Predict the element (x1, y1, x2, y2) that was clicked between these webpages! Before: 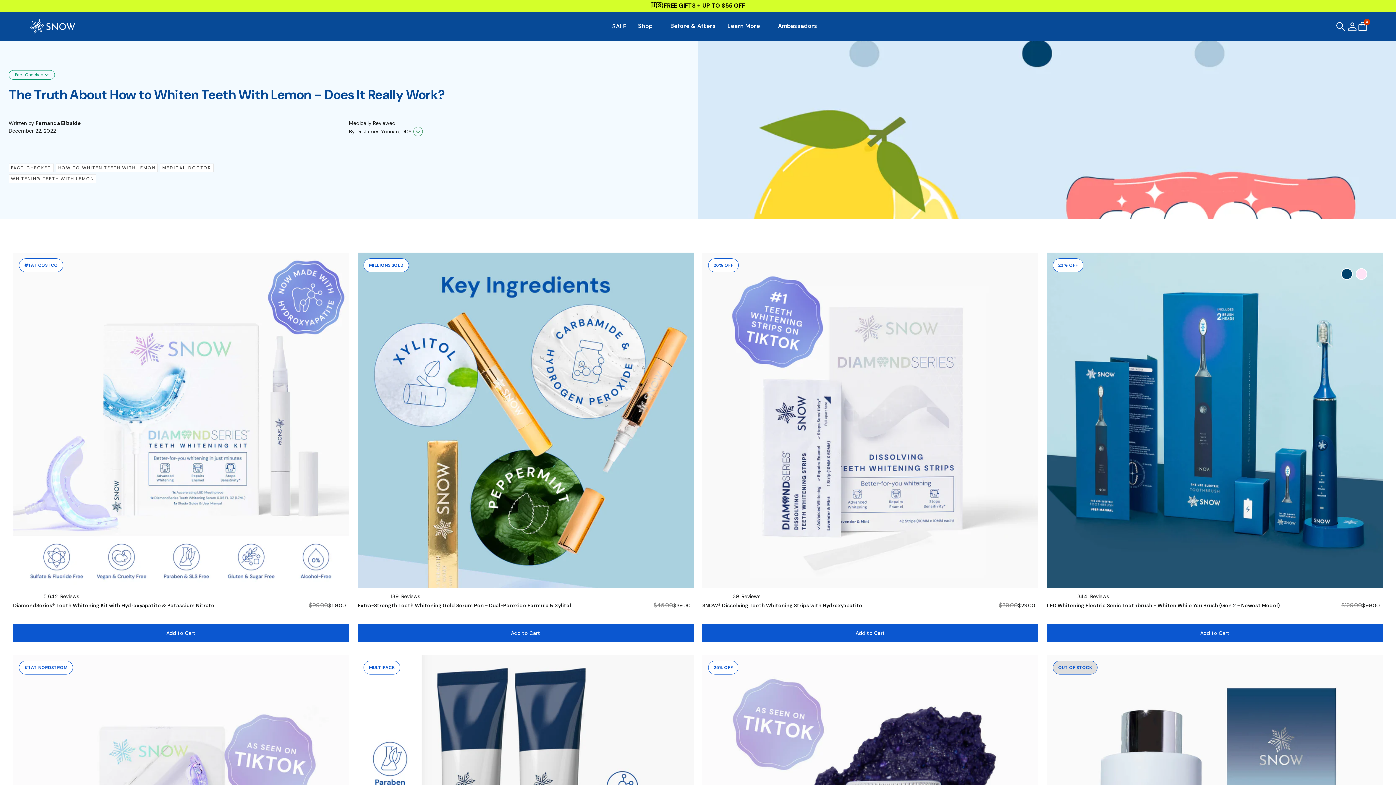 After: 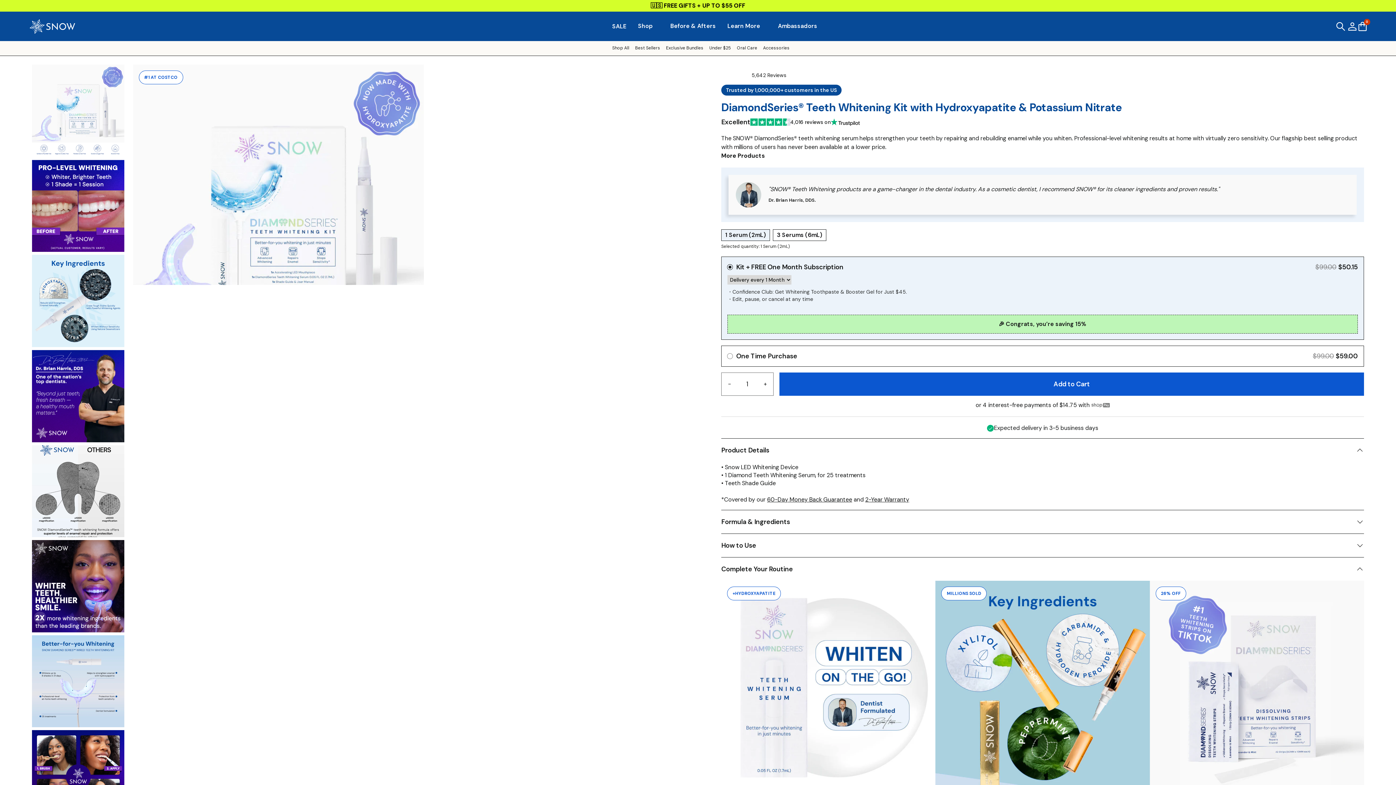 Action: bbox: (13, 252, 349, 588) label: #1 AT COSTCO